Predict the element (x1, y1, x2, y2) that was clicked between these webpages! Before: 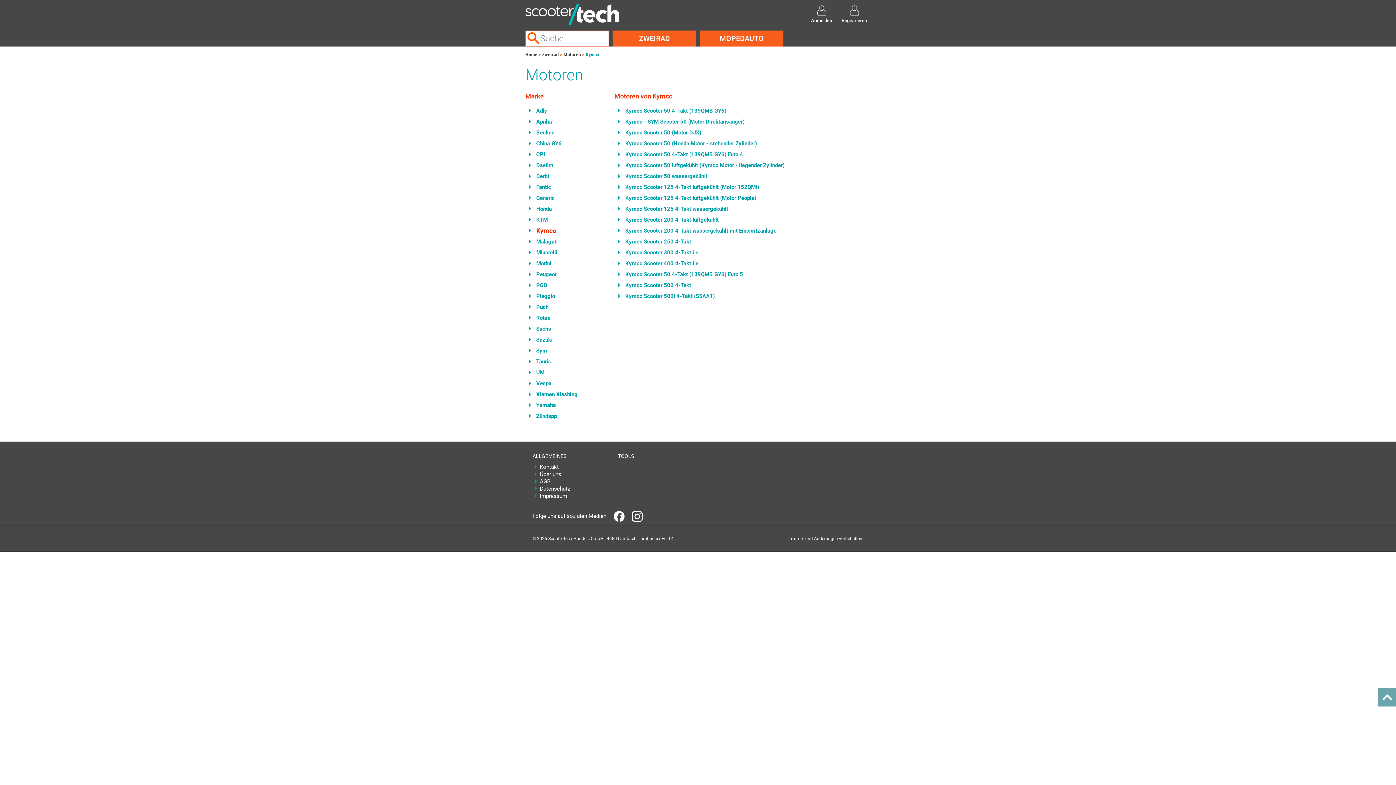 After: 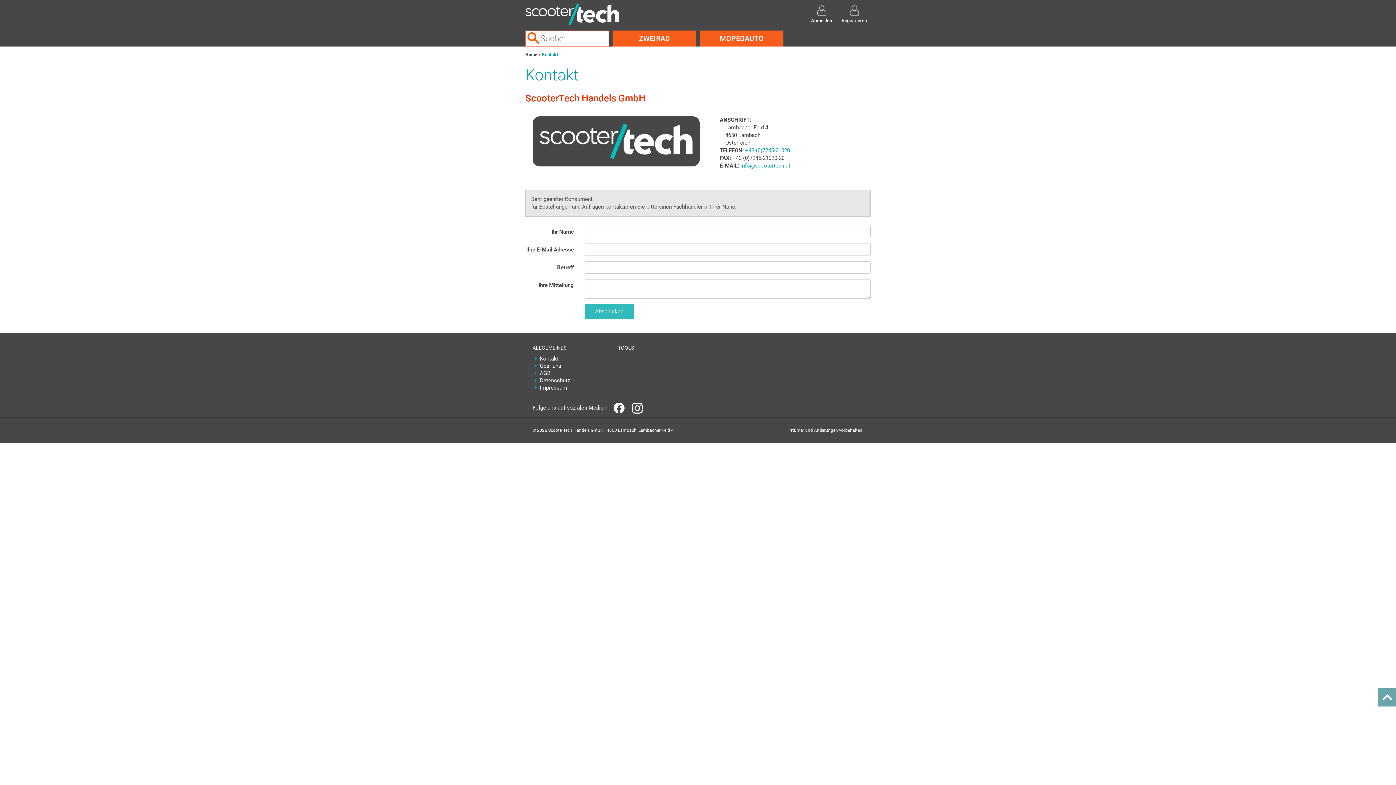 Action: label: Kontakt bbox: (532, 463, 607, 470)